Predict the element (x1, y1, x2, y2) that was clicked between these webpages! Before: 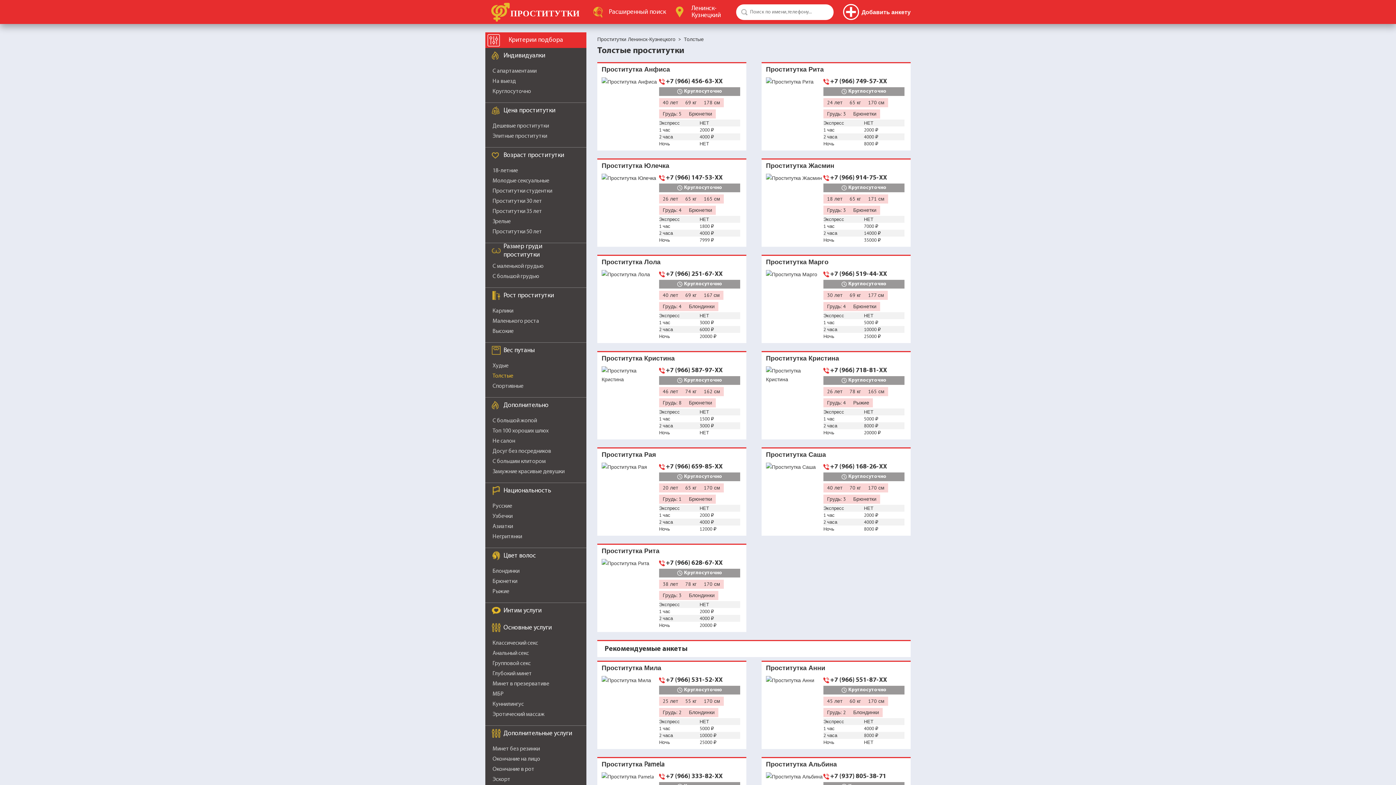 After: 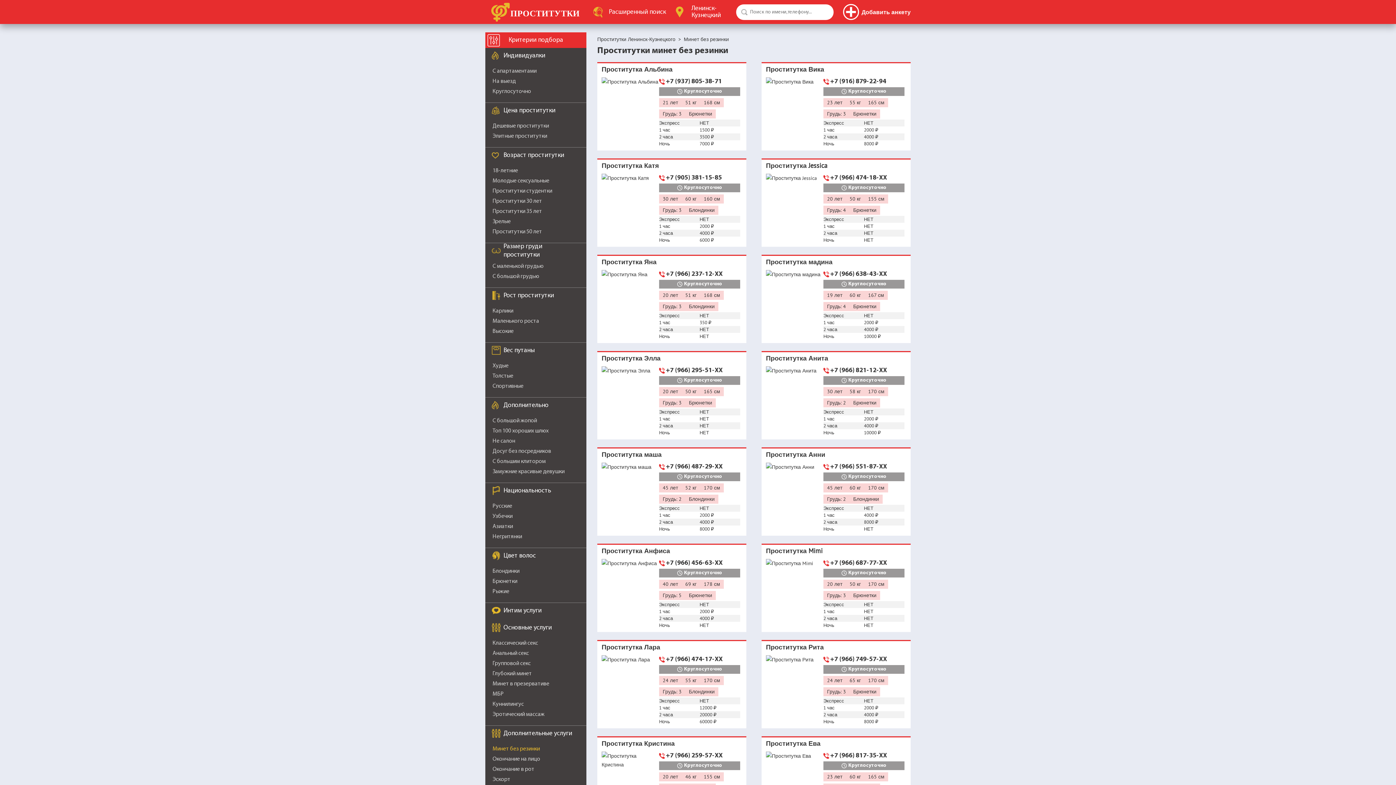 Action: bbox: (492, 746, 540, 752) label: Минет без резинки